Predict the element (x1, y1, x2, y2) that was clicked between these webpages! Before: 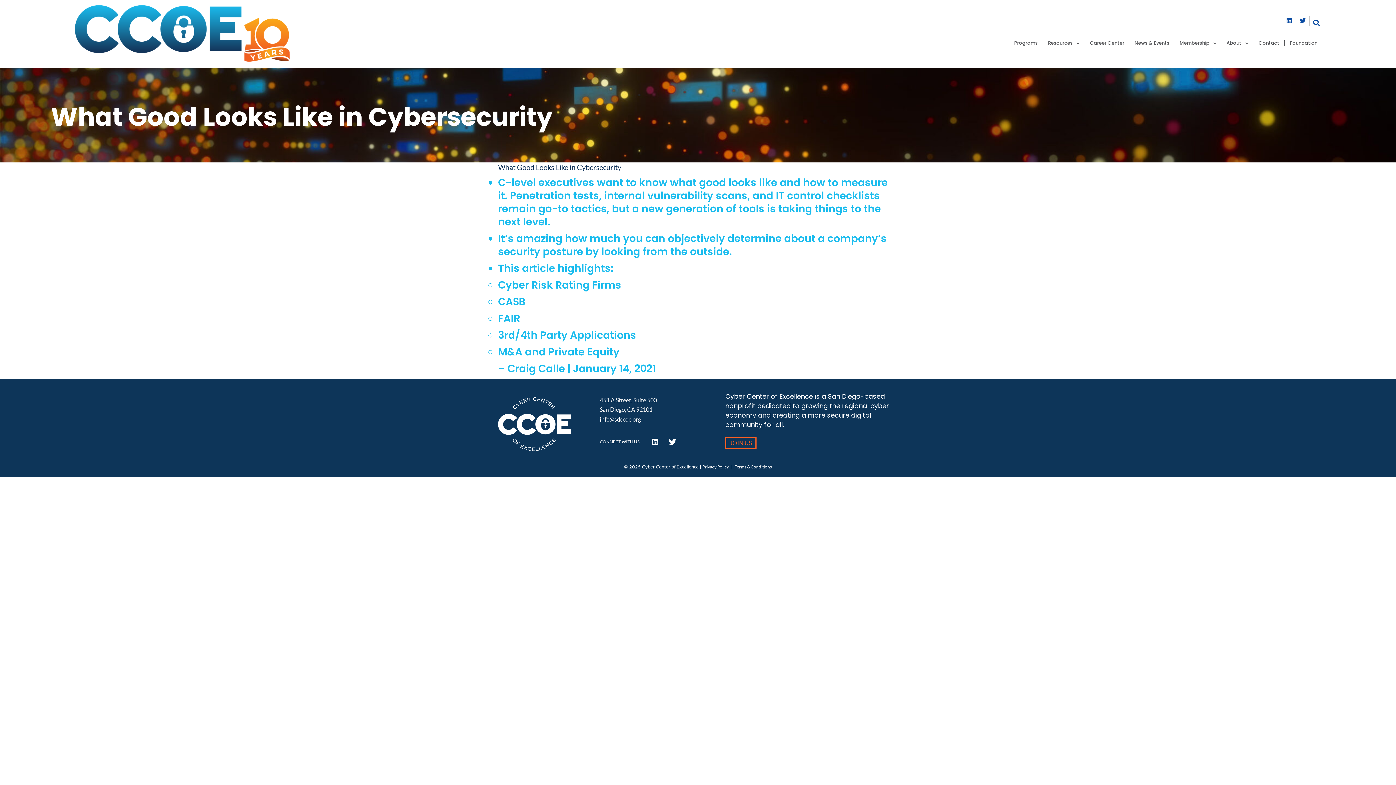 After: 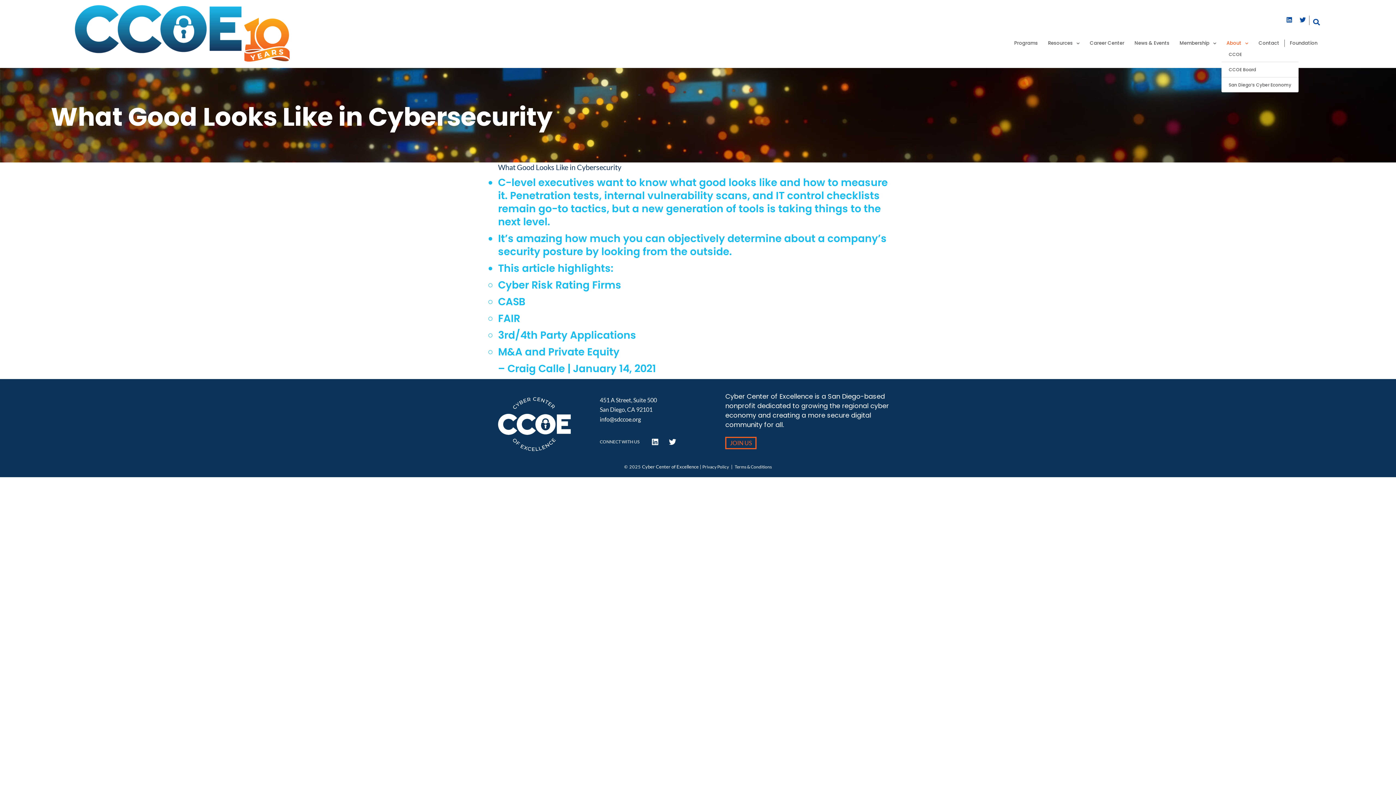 Action: bbox: (1221, 40, 1253, 46) label: About